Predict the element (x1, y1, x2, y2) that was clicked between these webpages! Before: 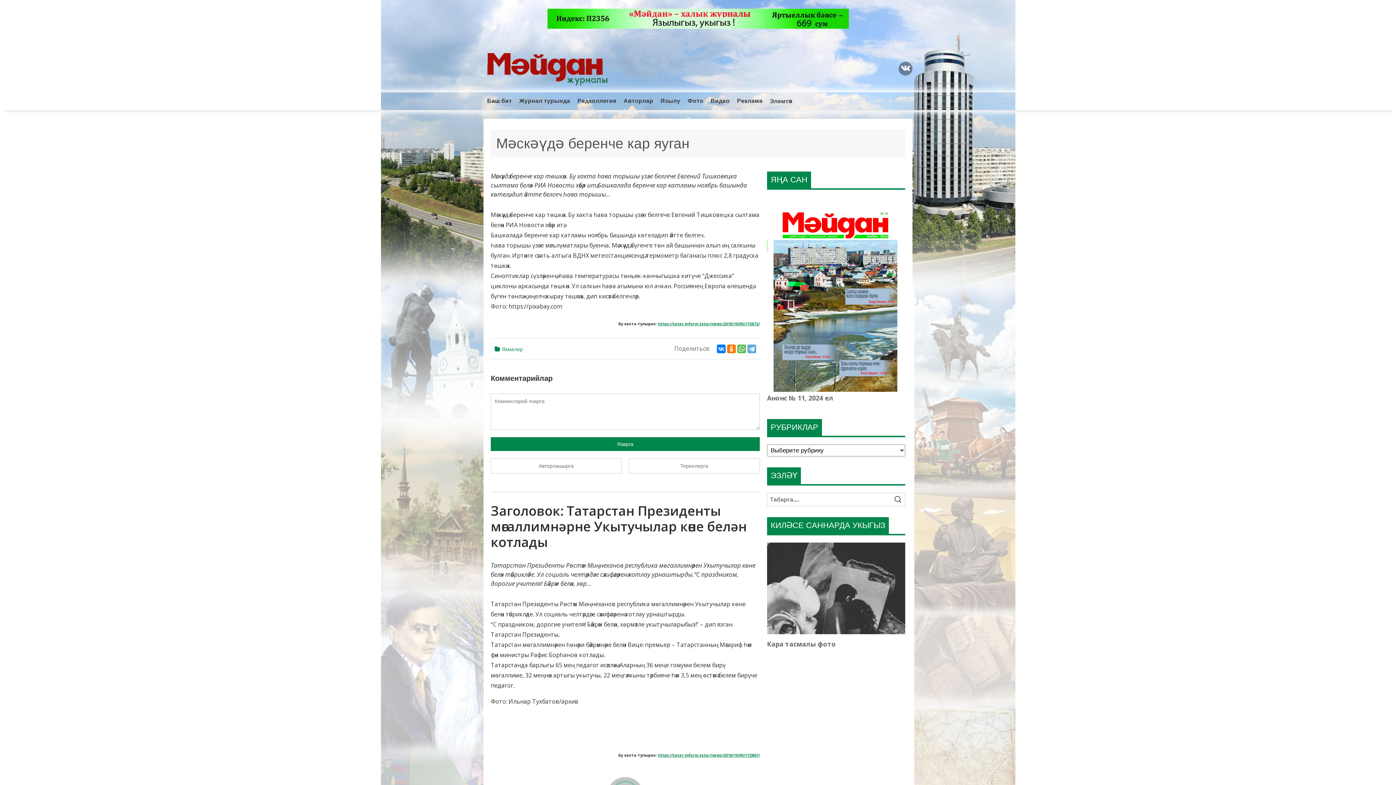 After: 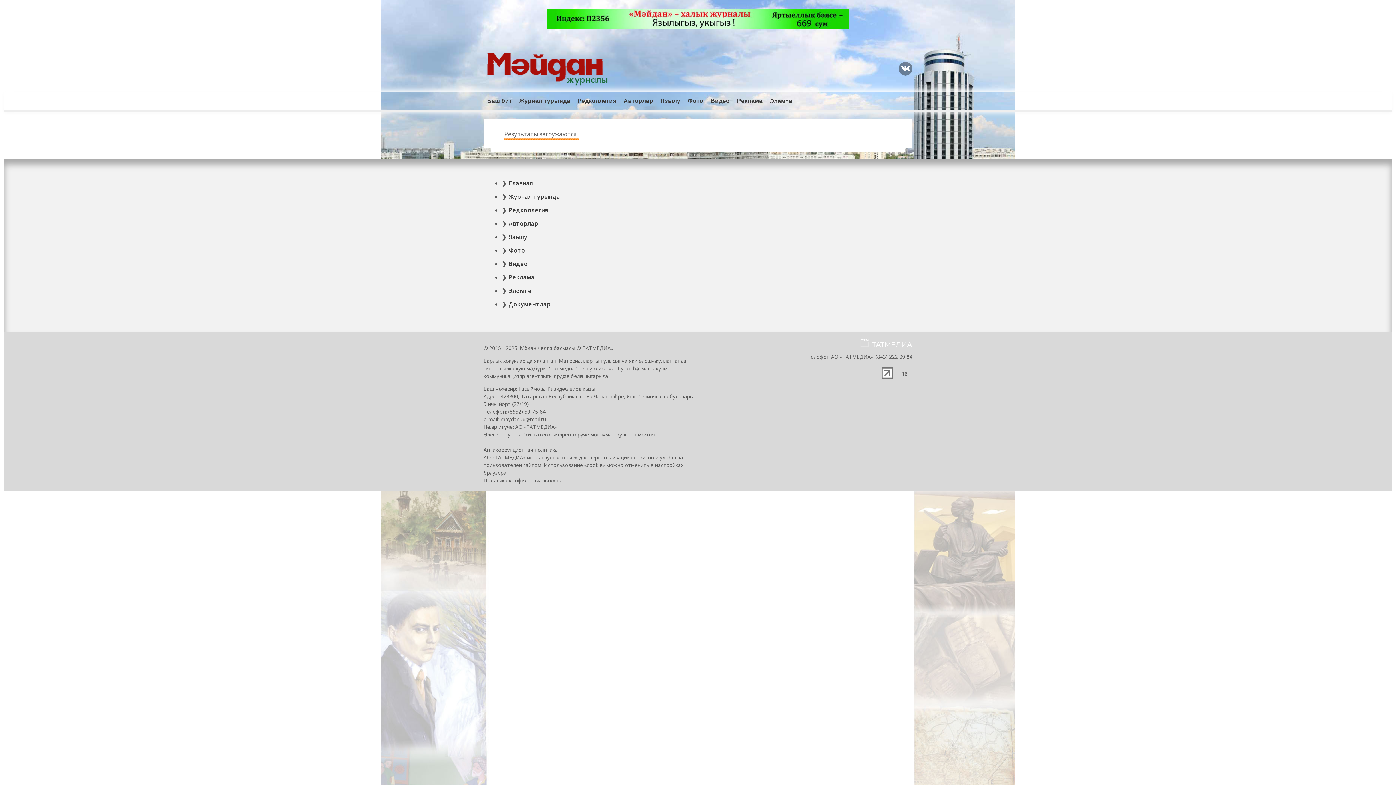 Action: bbox: (893, 493, 903, 506)